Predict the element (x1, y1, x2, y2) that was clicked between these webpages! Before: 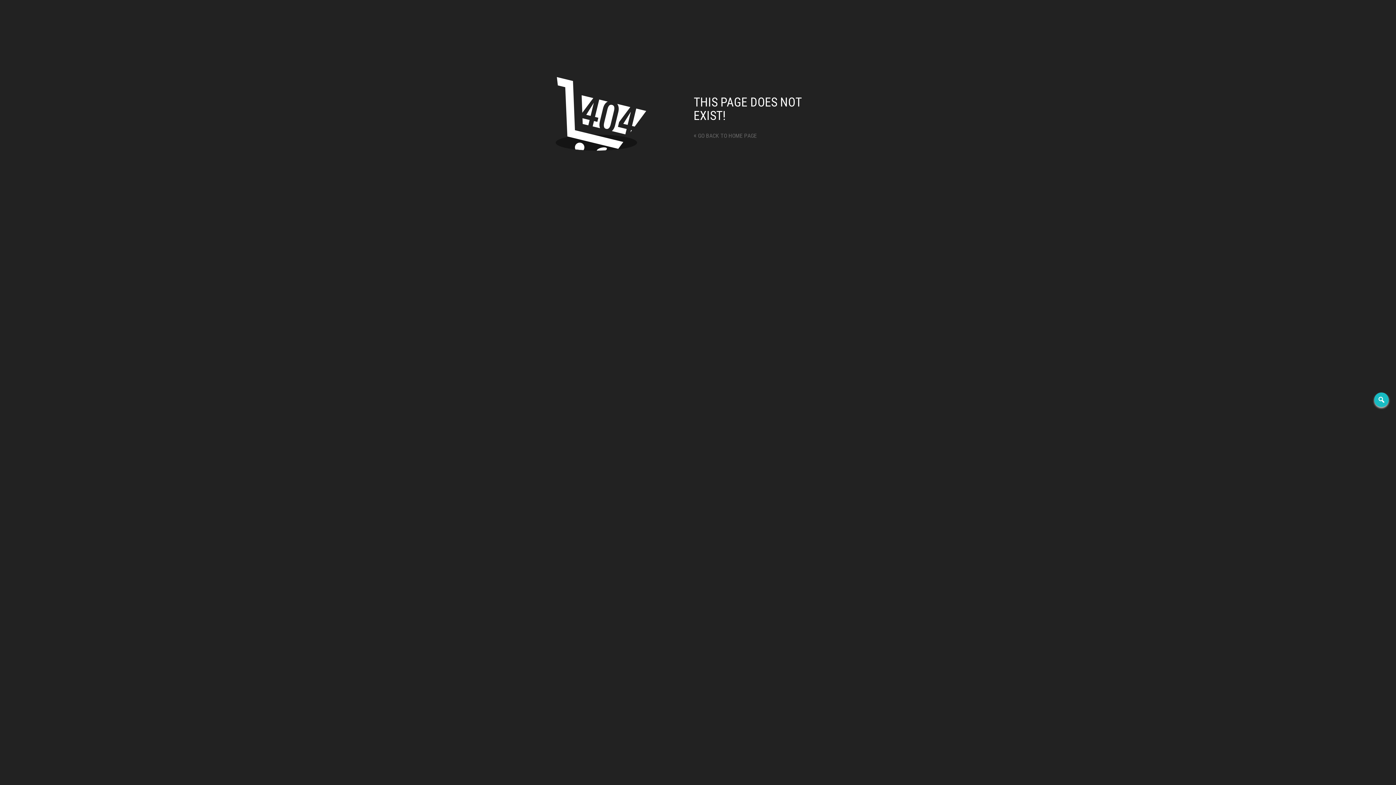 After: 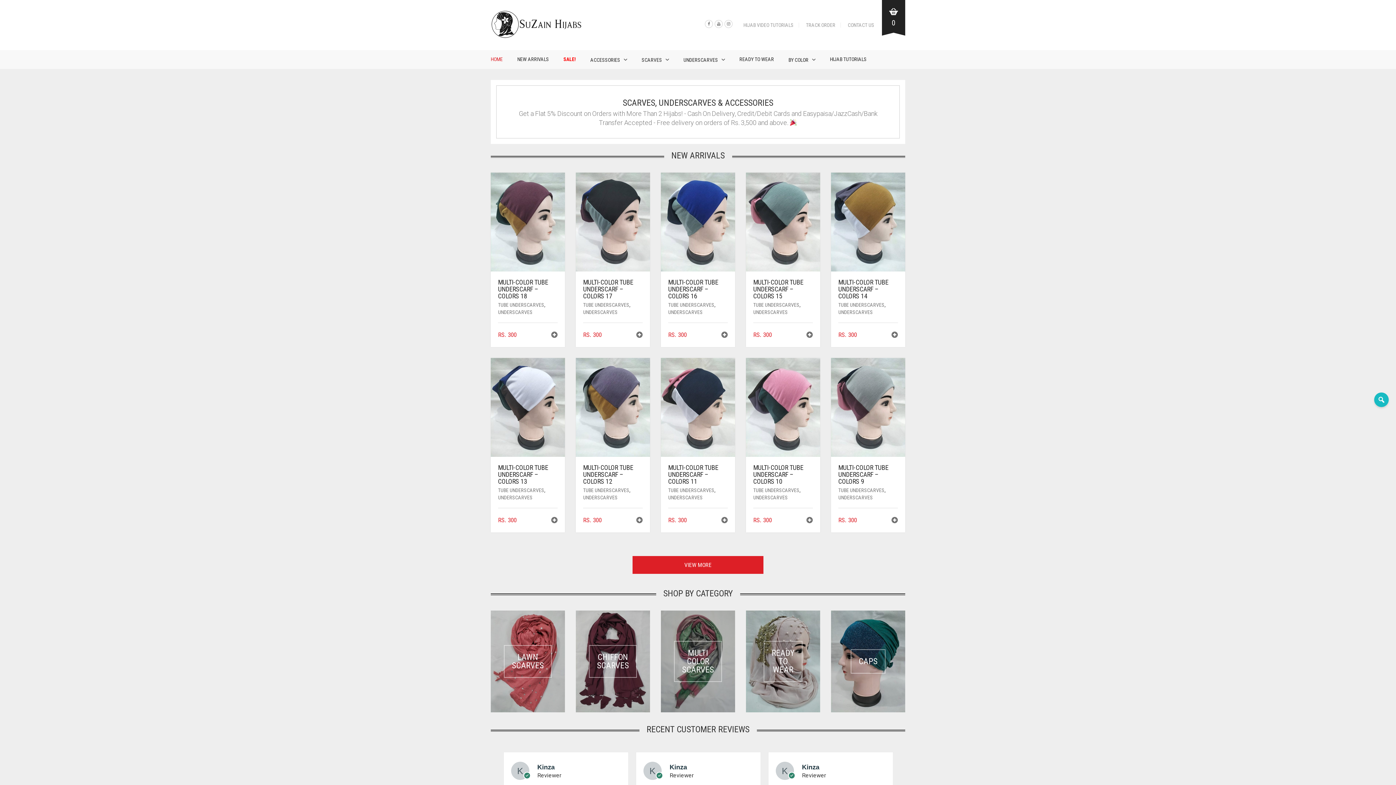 Action: bbox: (552, 110, 649, 116)